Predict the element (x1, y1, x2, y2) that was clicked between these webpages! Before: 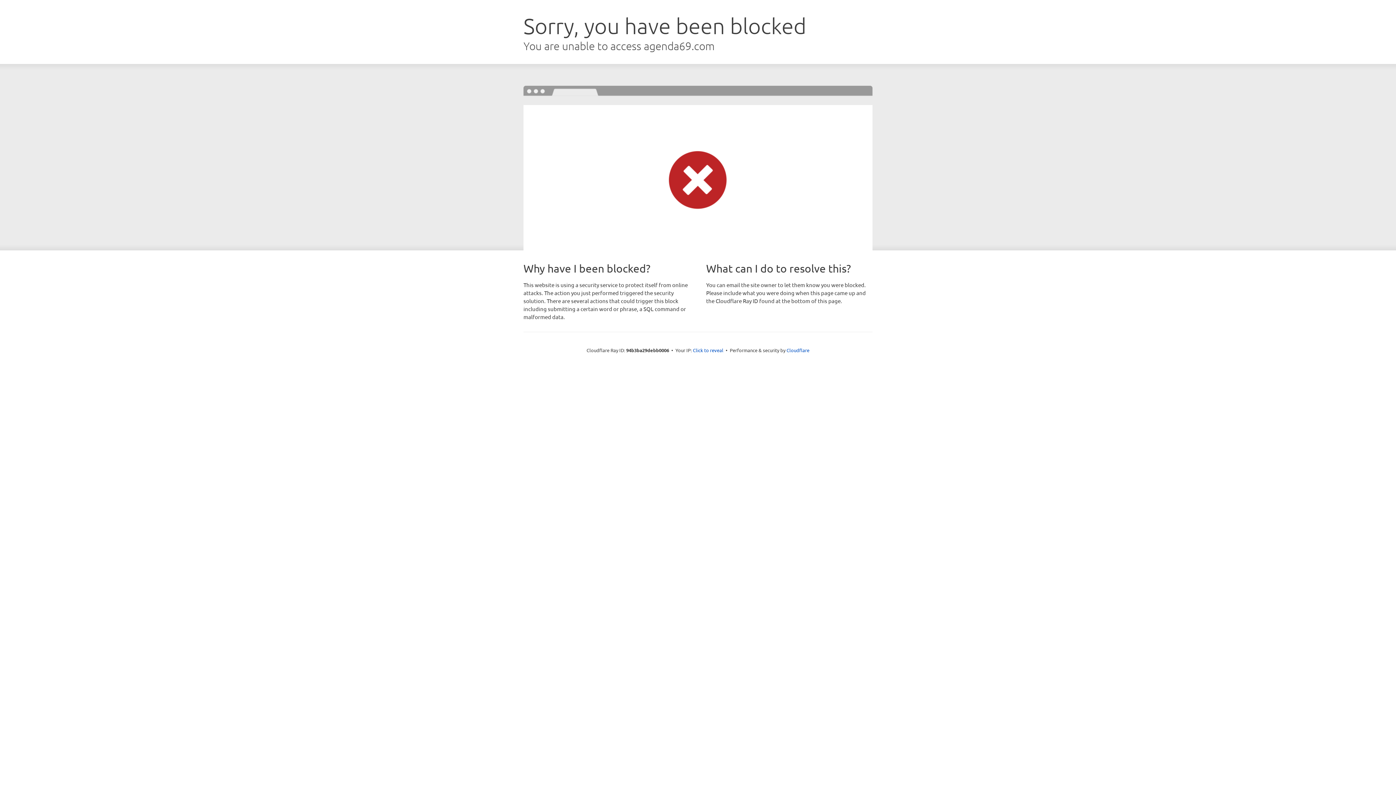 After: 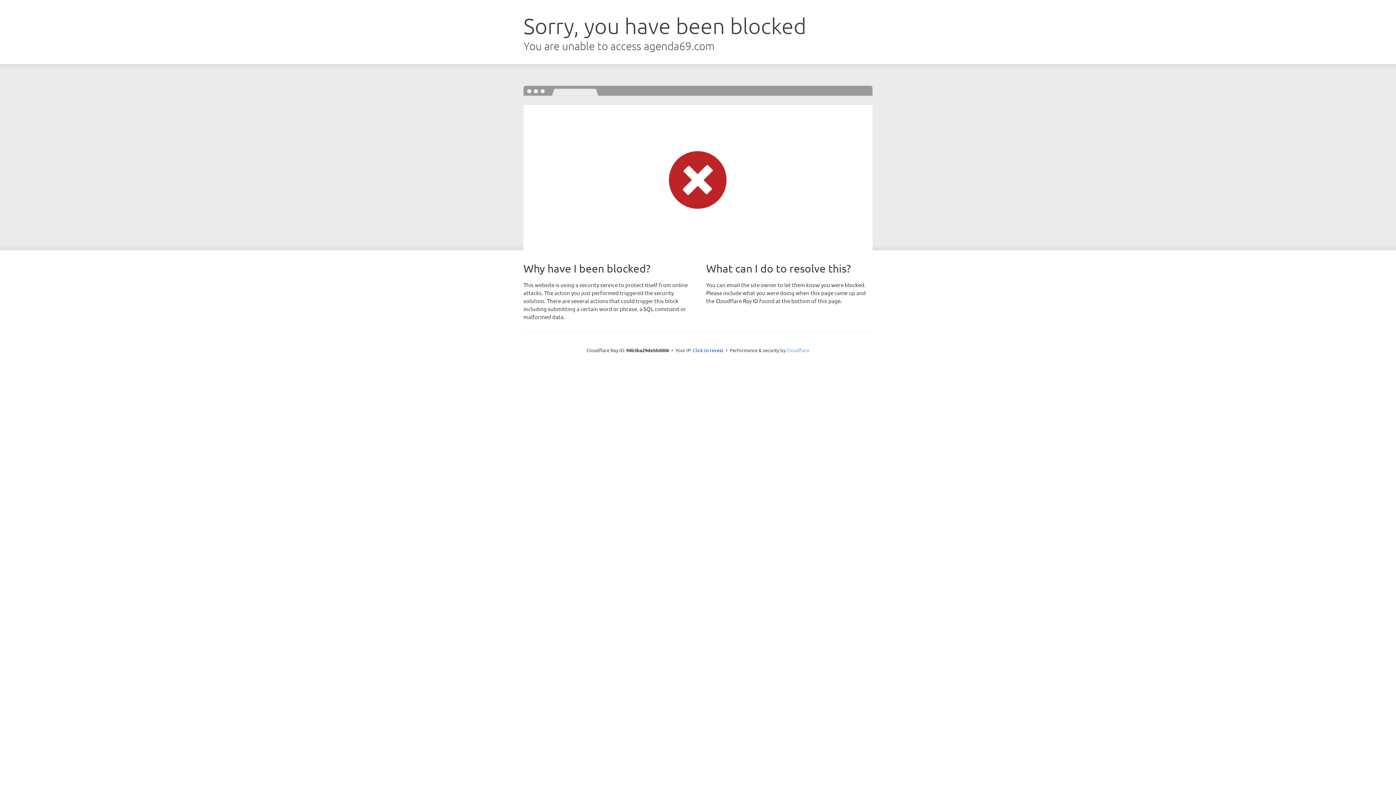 Action: label: Cloudflare bbox: (786, 347, 809, 353)